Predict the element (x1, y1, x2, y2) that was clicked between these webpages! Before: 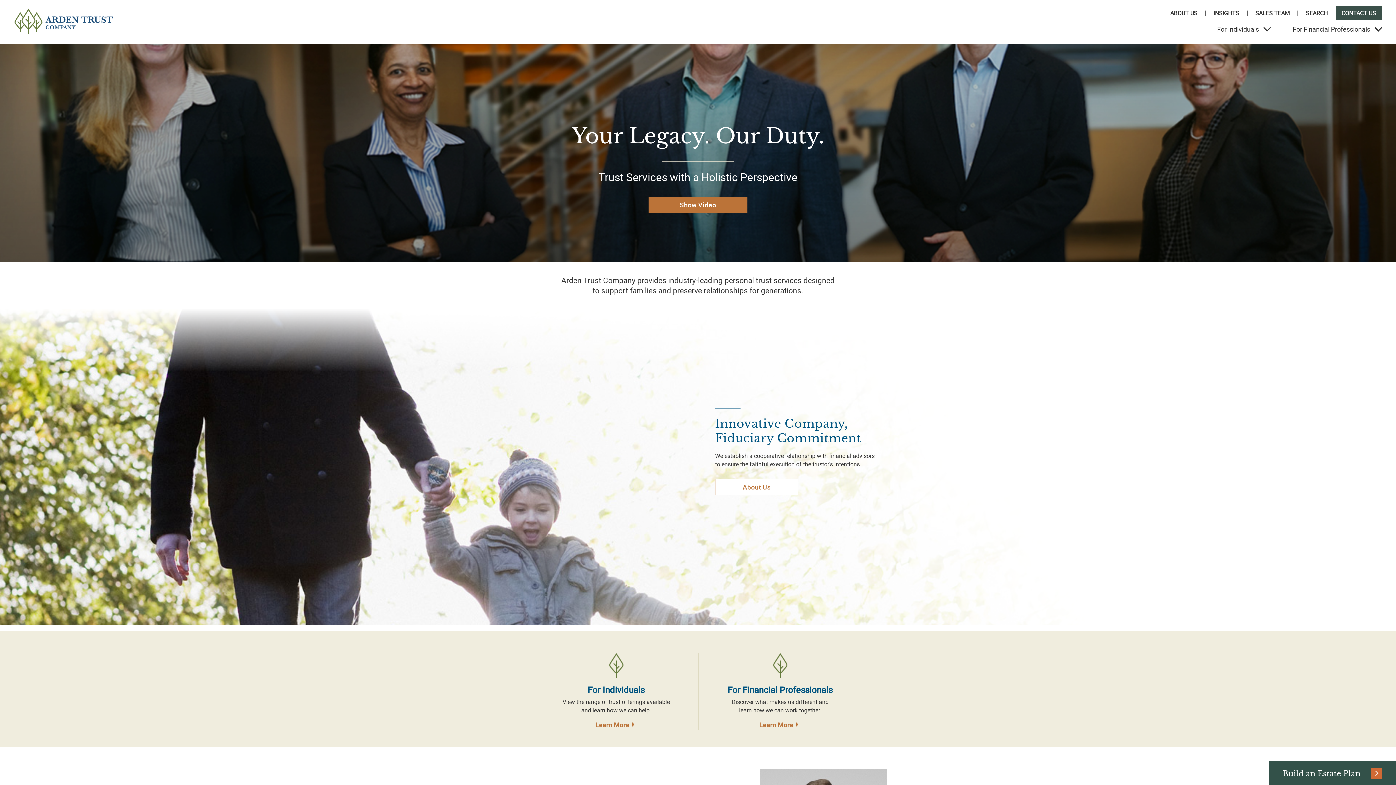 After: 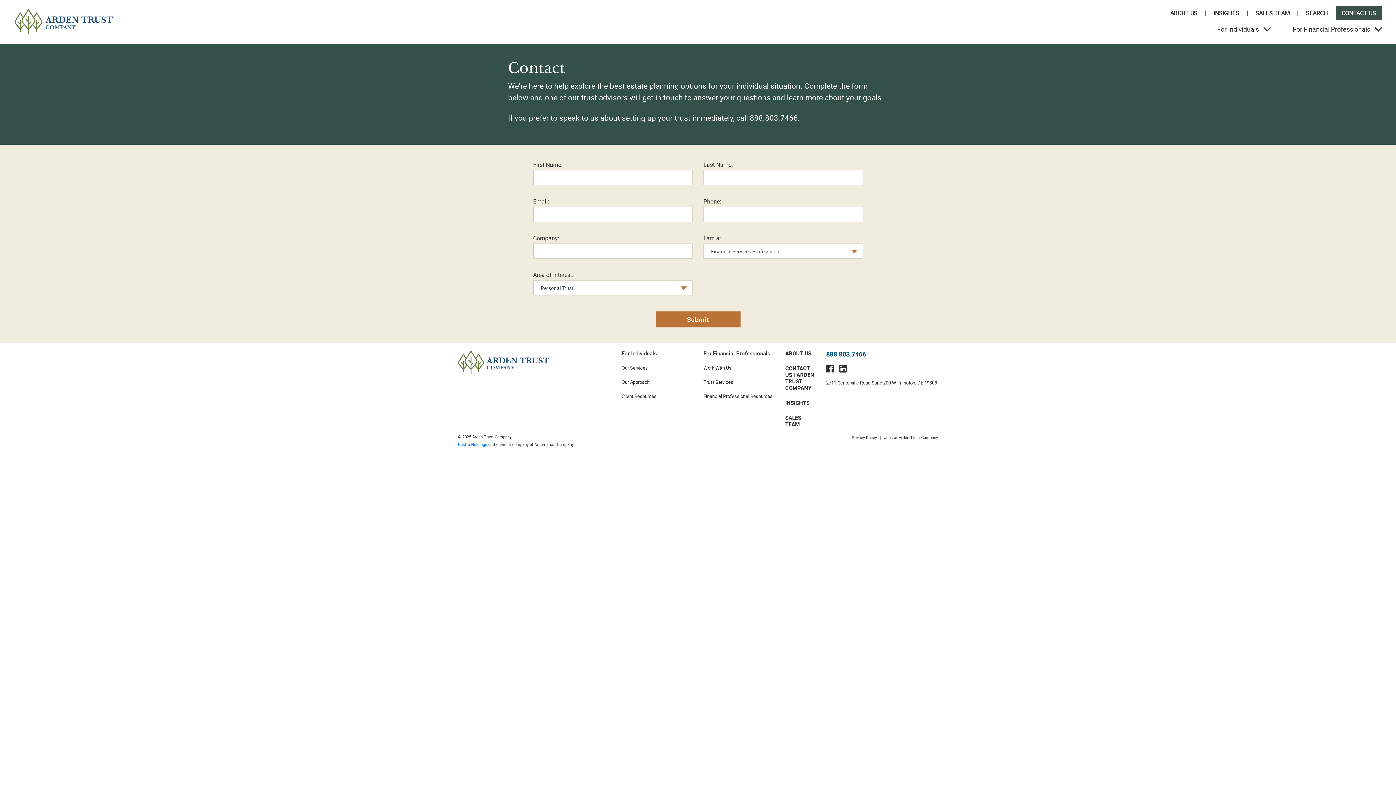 Action: bbox: (1335, 6, 1382, 20) label: CONTACT US